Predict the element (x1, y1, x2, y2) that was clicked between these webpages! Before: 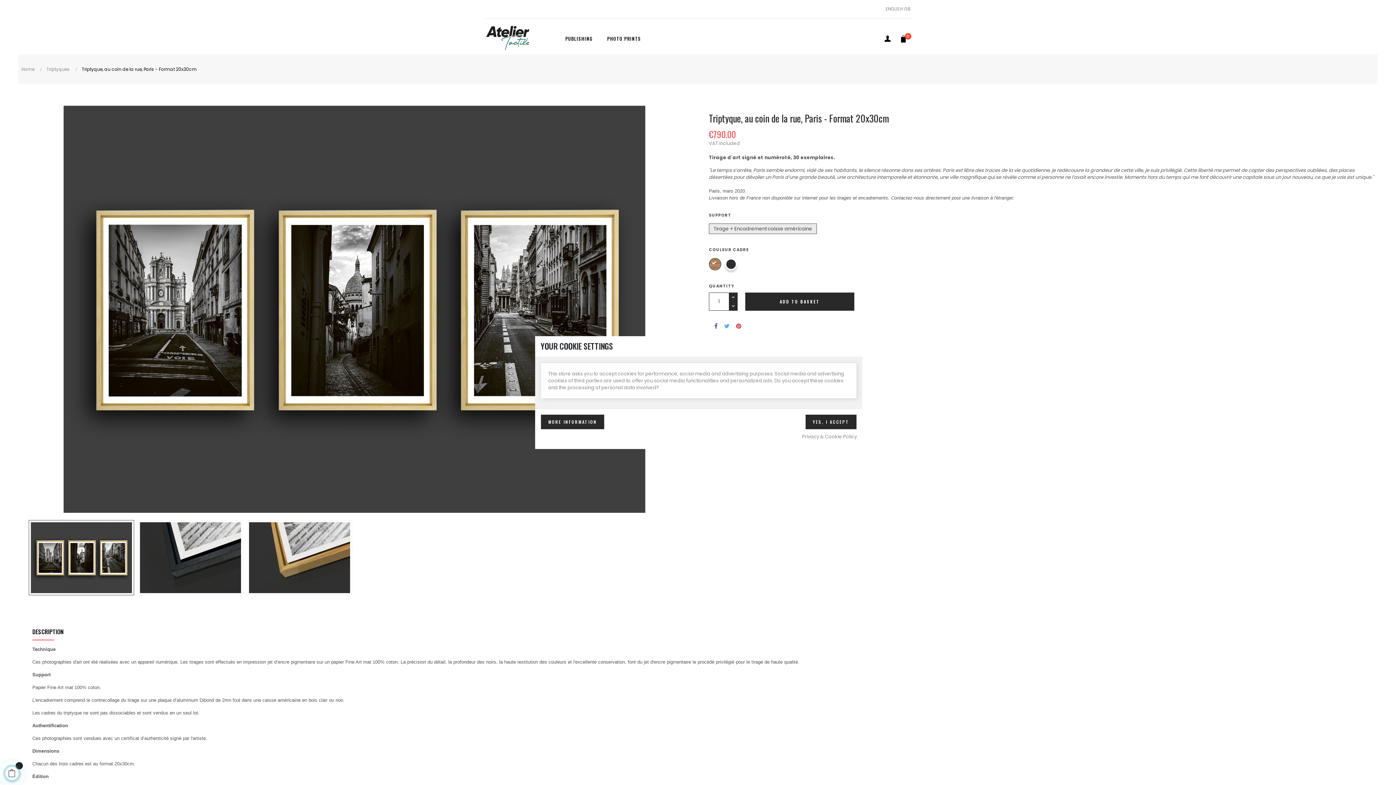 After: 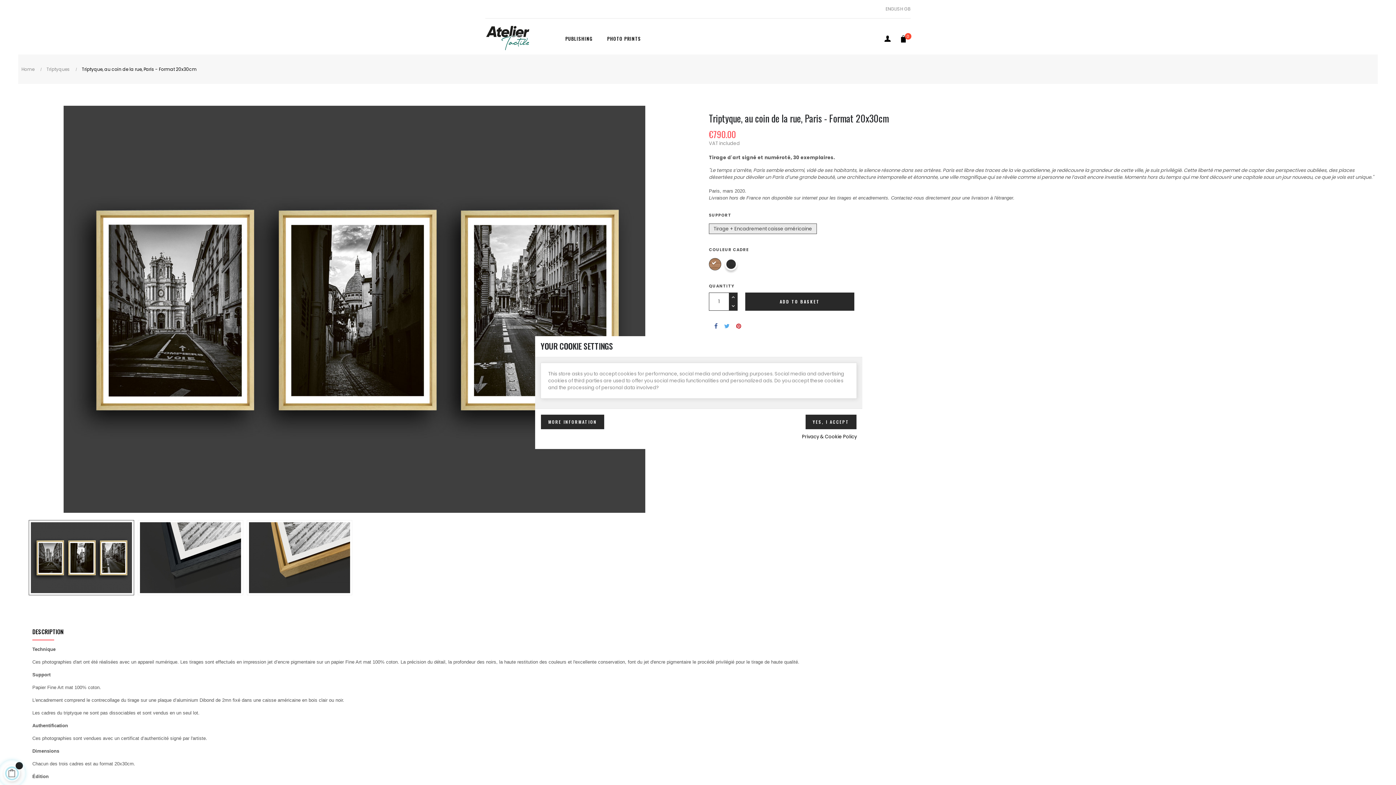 Action: label: Privacy & Cookie Policy bbox: (802, 433, 857, 440)